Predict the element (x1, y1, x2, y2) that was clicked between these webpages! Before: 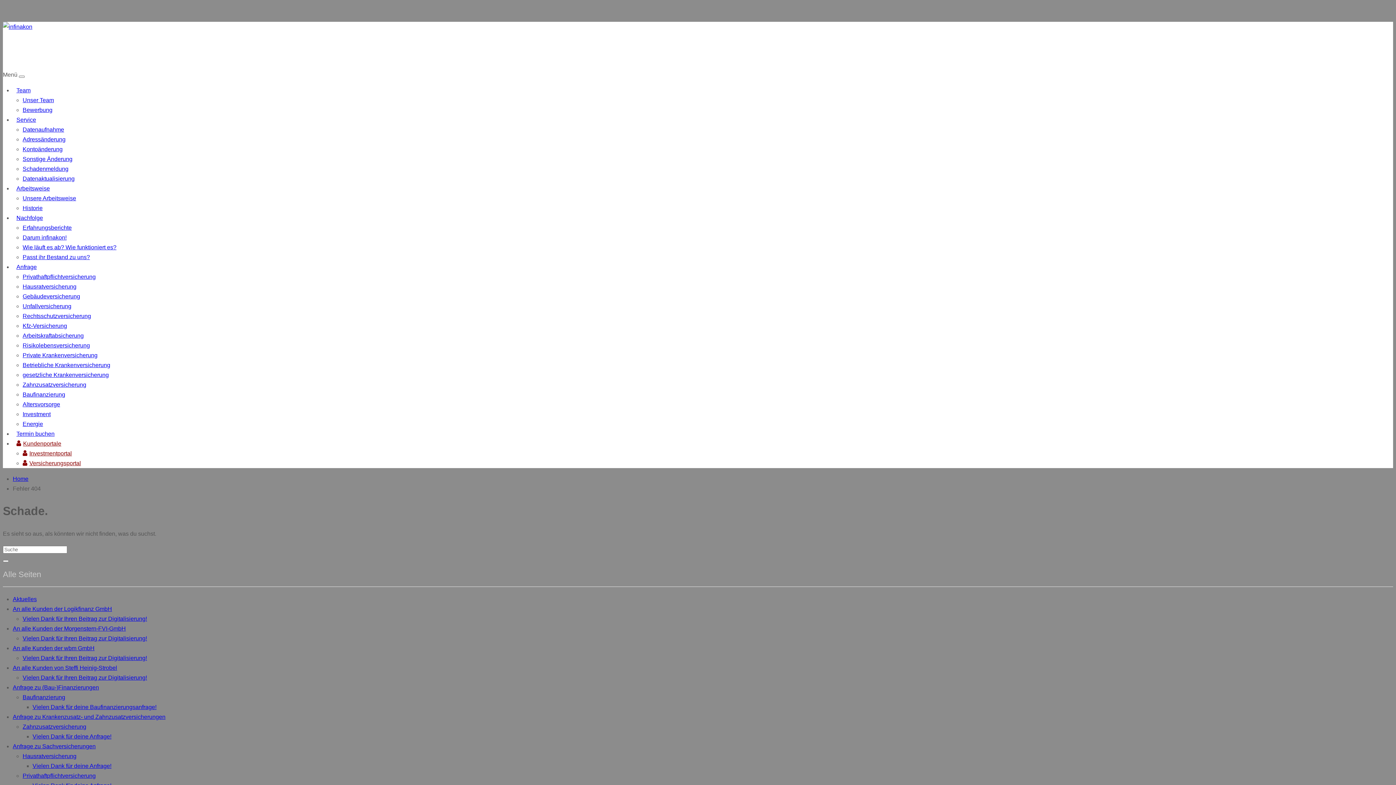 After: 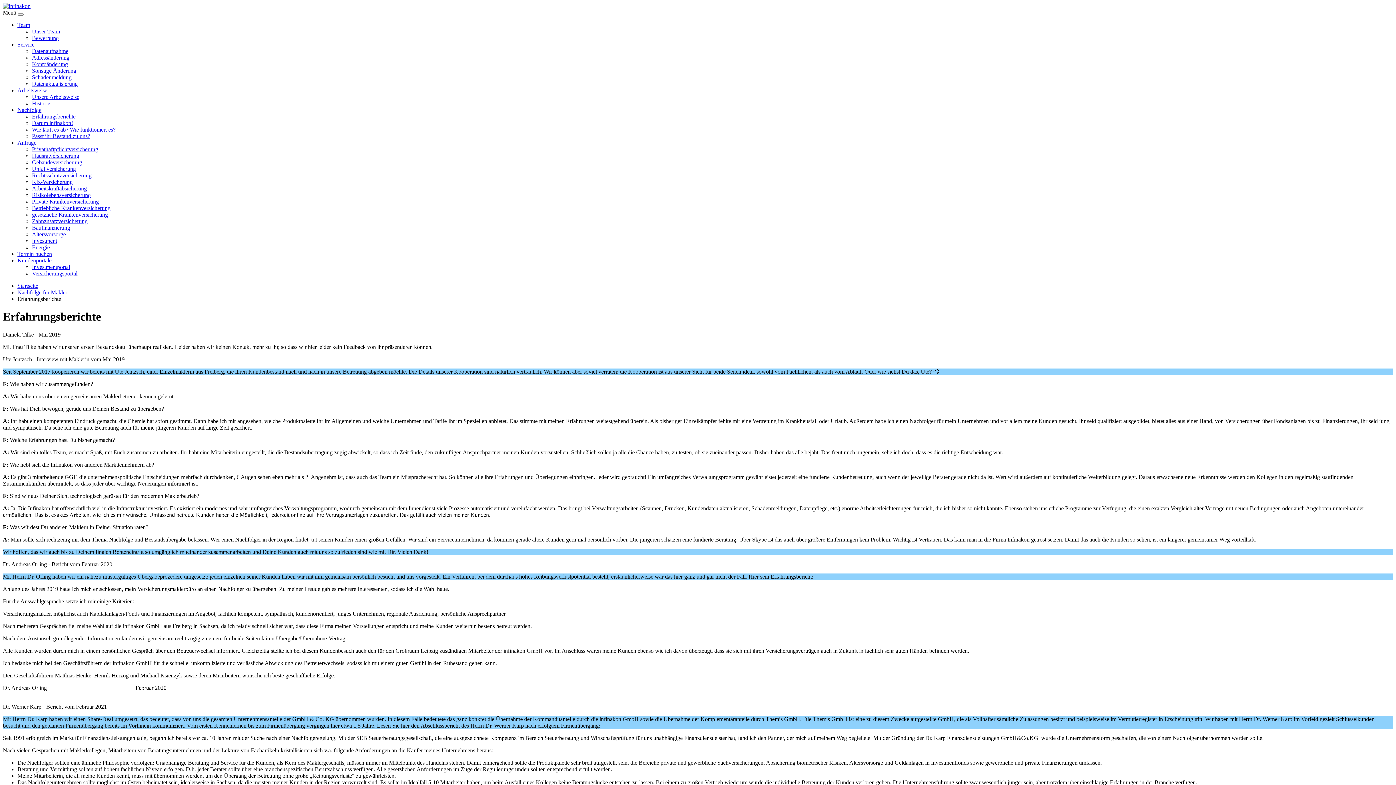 Action: bbox: (22, 224, 71, 230) label: Erfahrungsberichte